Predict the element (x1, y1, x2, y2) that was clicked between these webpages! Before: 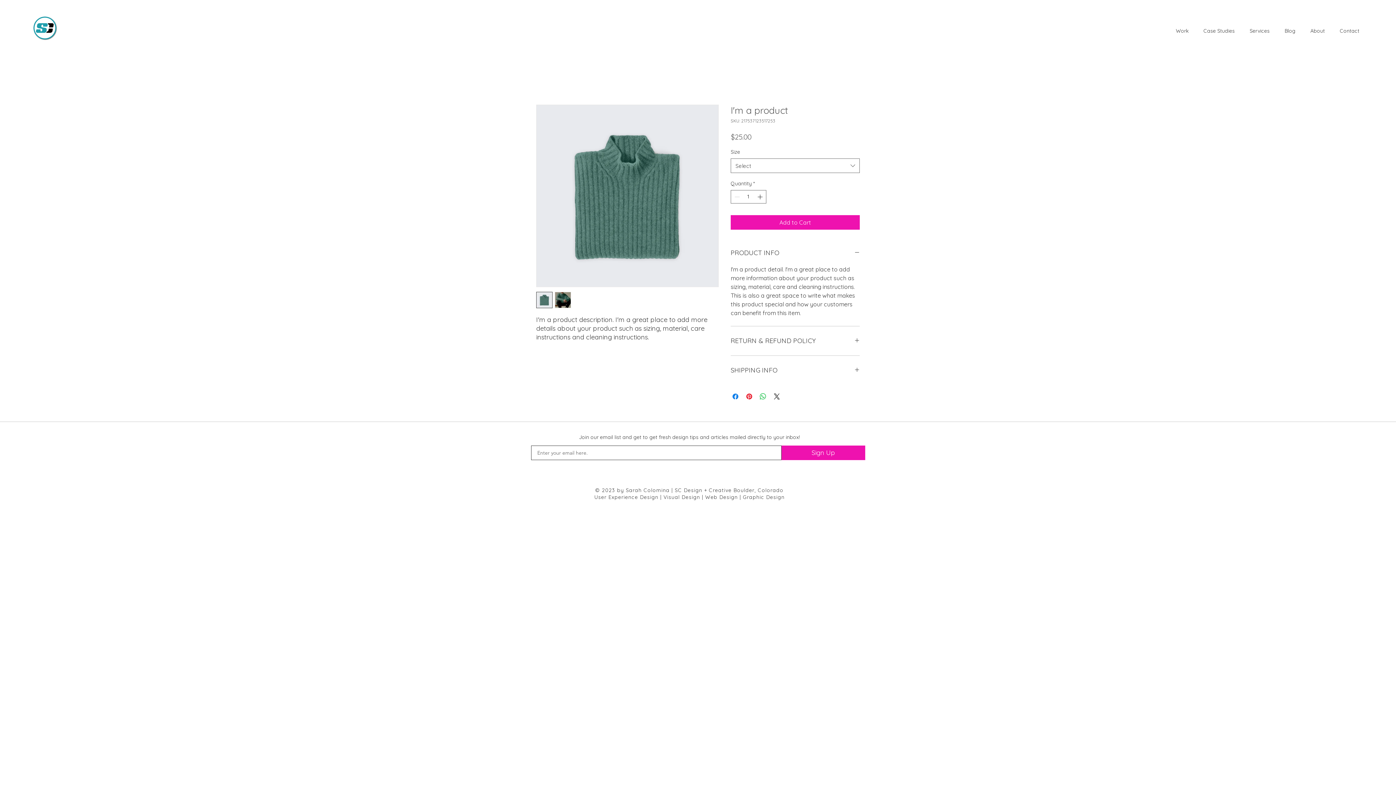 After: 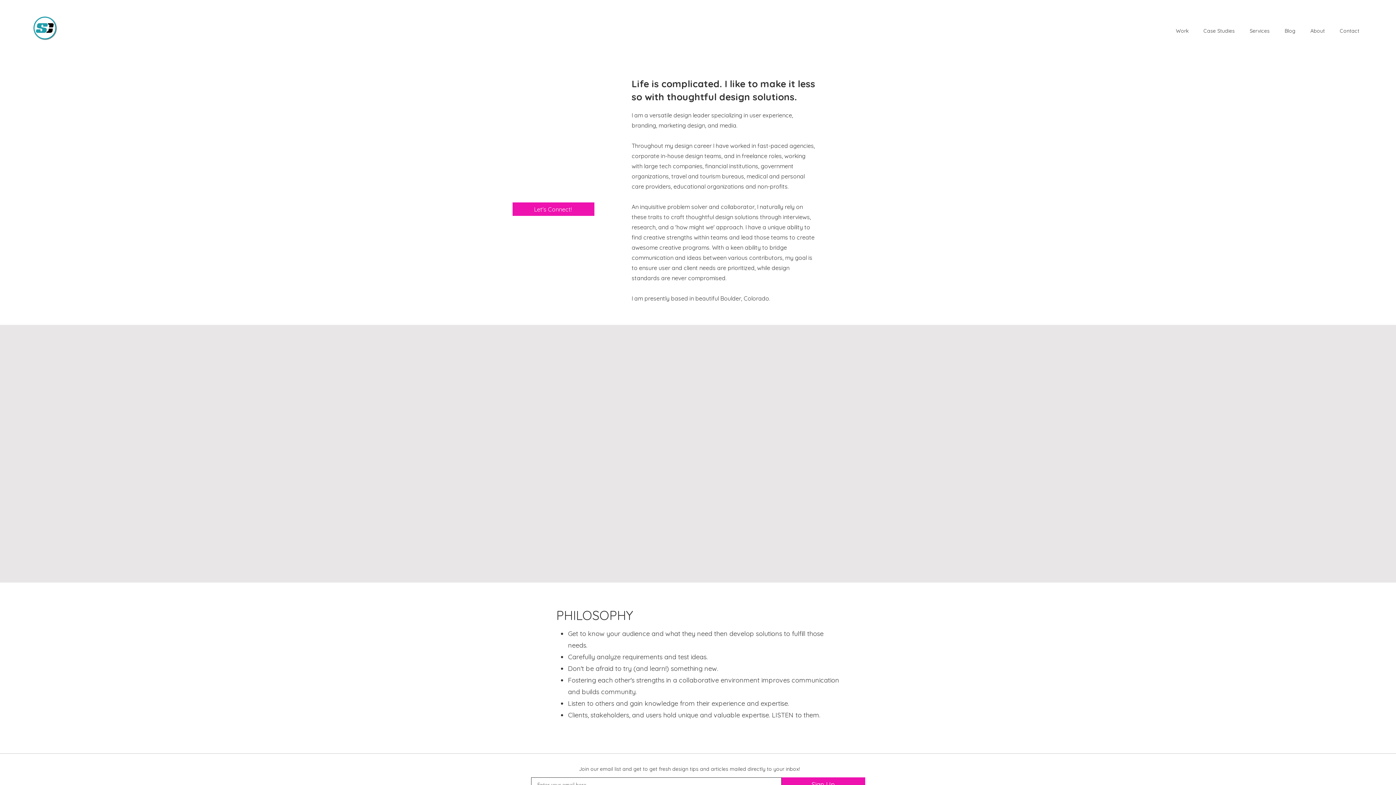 Action: label: About bbox: (1303, 24, 1332, 37)